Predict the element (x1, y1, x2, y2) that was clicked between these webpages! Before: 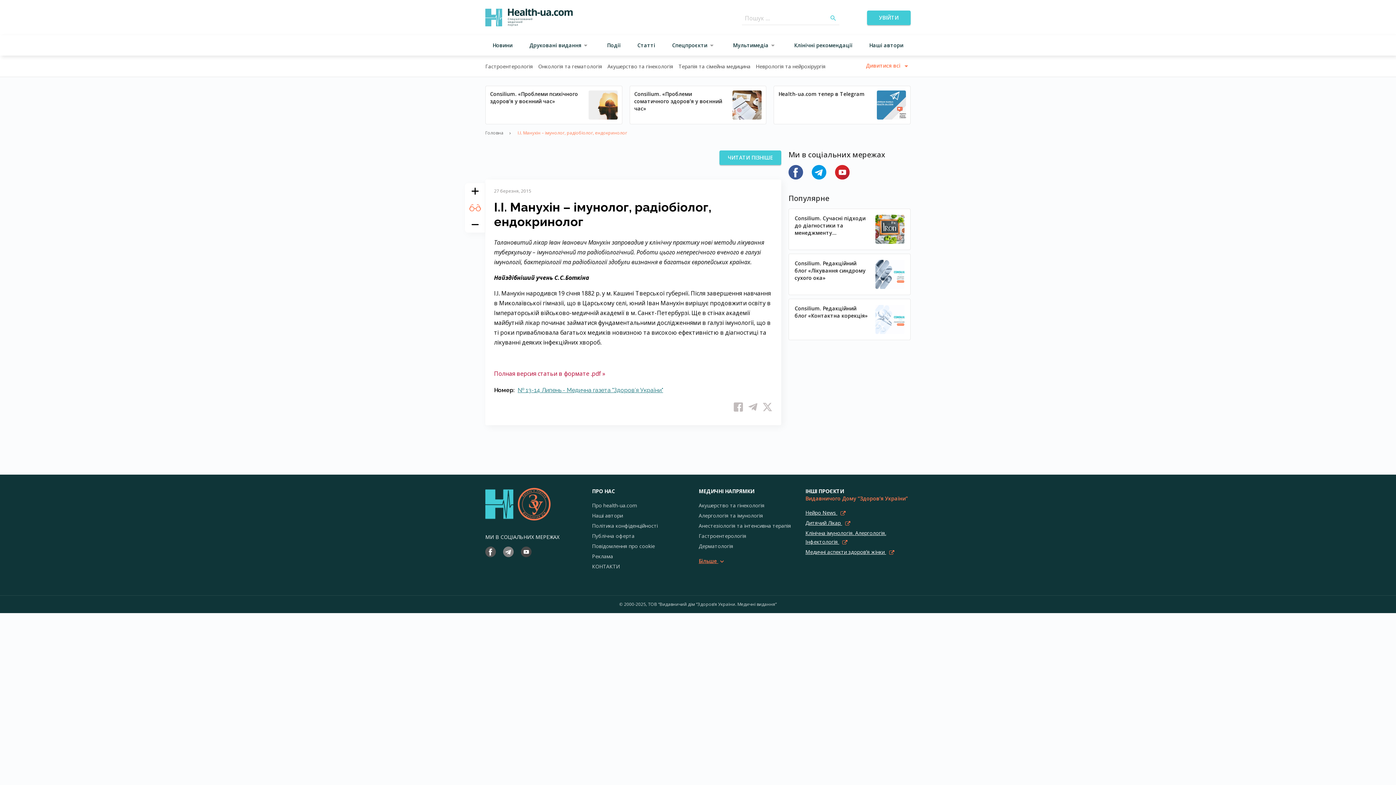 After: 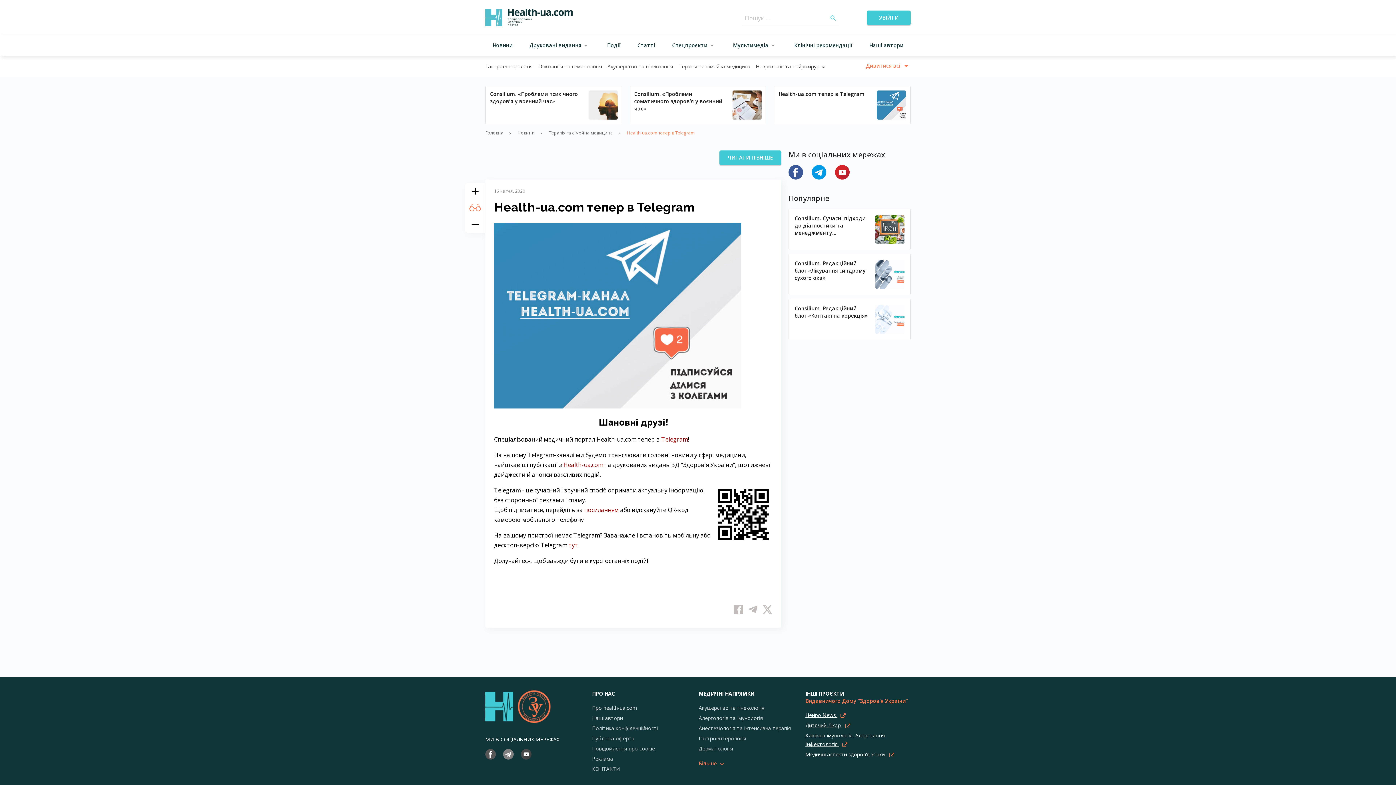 Action: bbox: (778, 90, 871, 97) label: Health-ua.com тепер в Telegram